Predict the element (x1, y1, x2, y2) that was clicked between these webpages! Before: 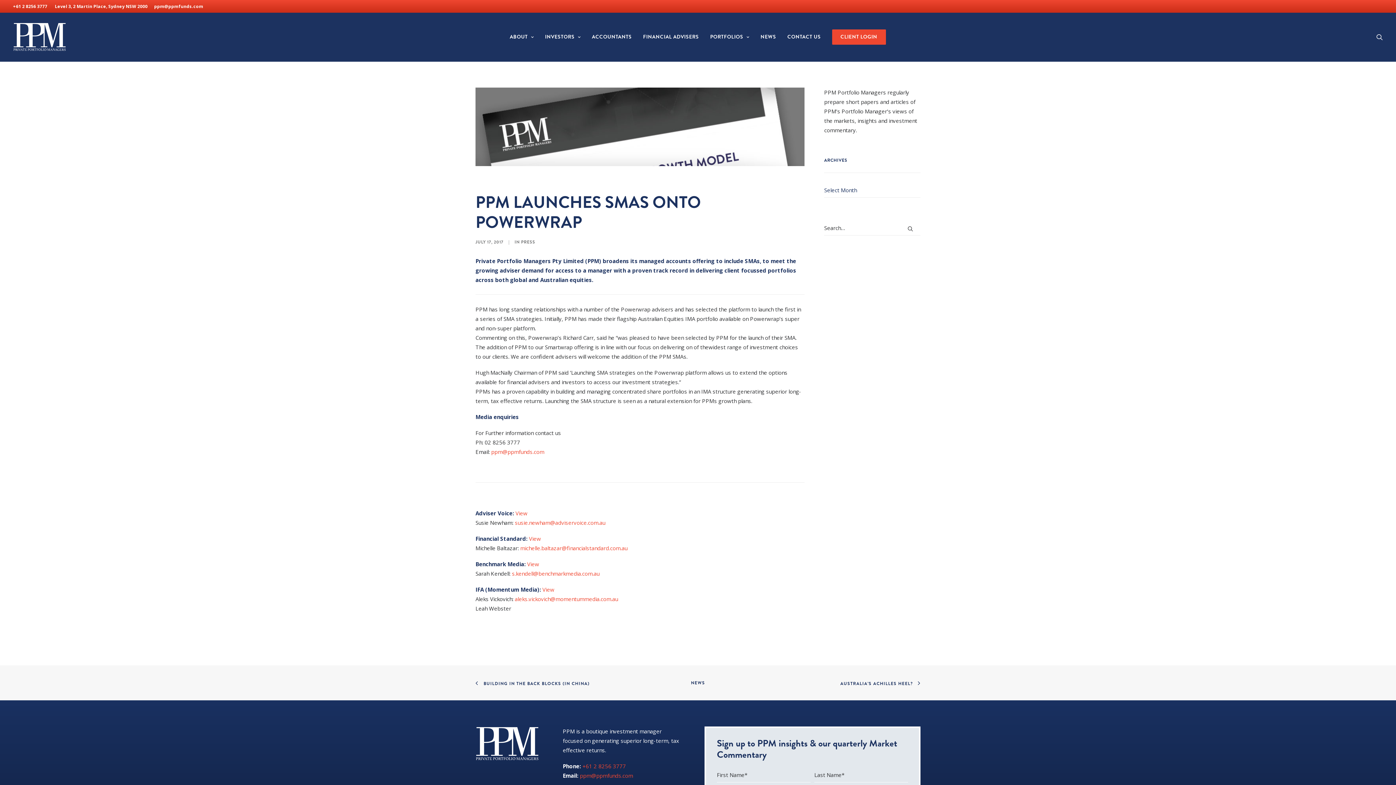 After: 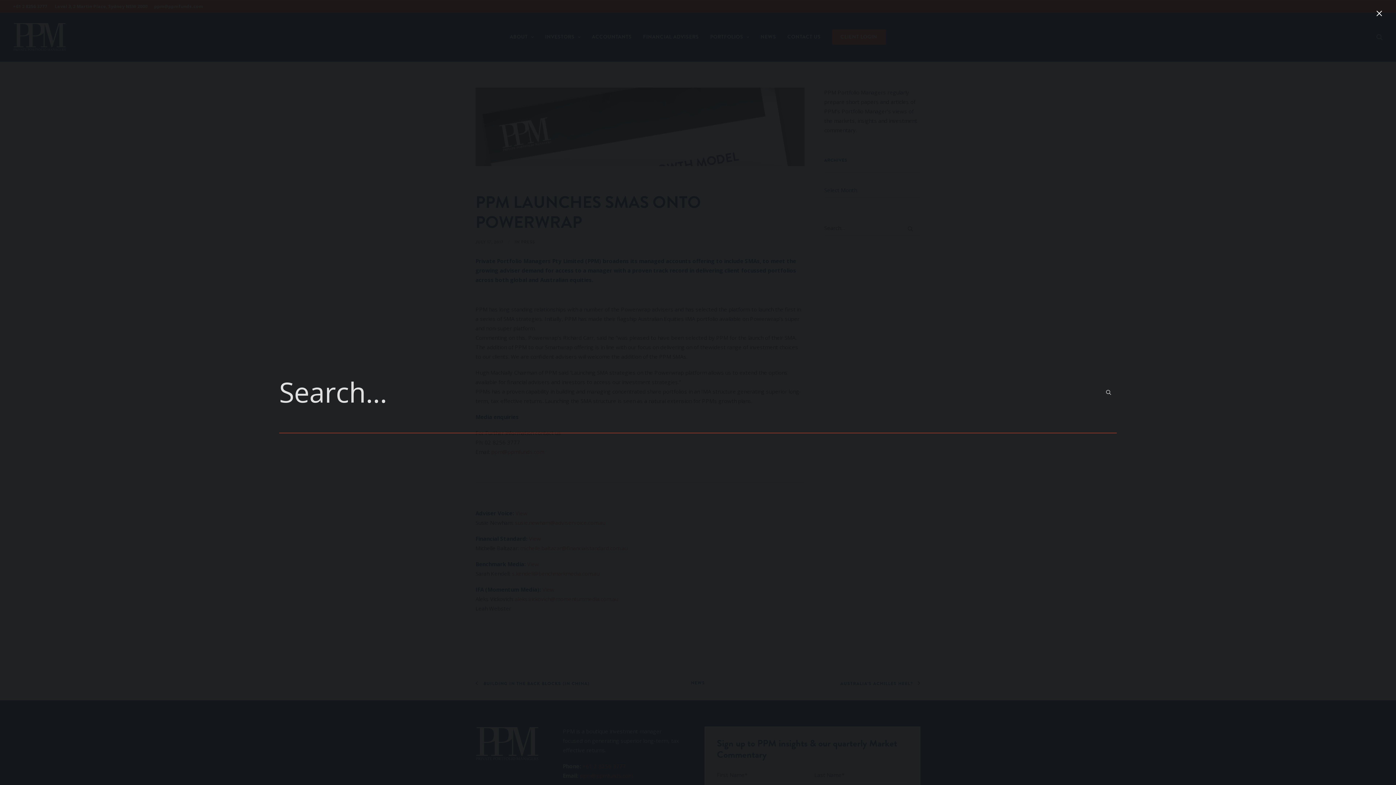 Action: bbox: (1376, 12, 1383, 61) label: Search